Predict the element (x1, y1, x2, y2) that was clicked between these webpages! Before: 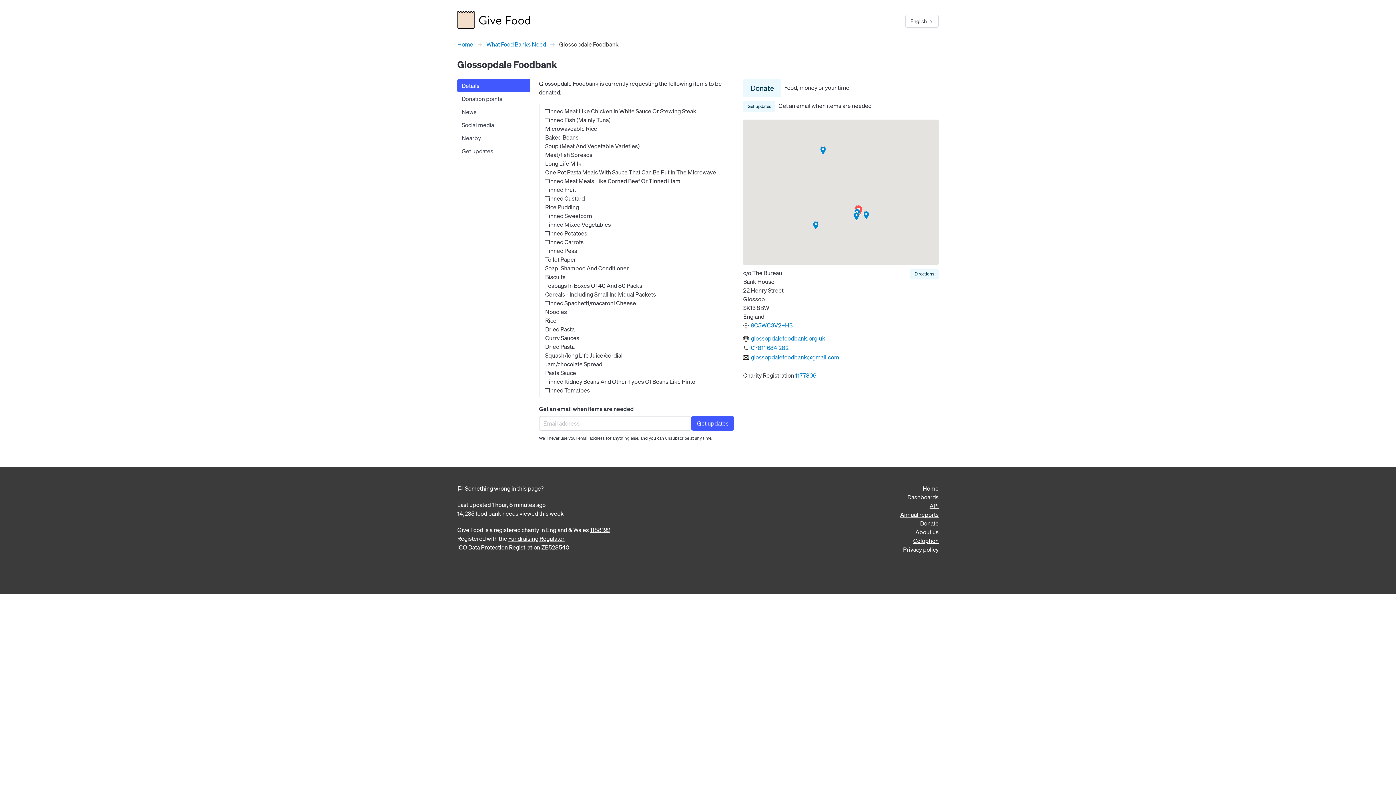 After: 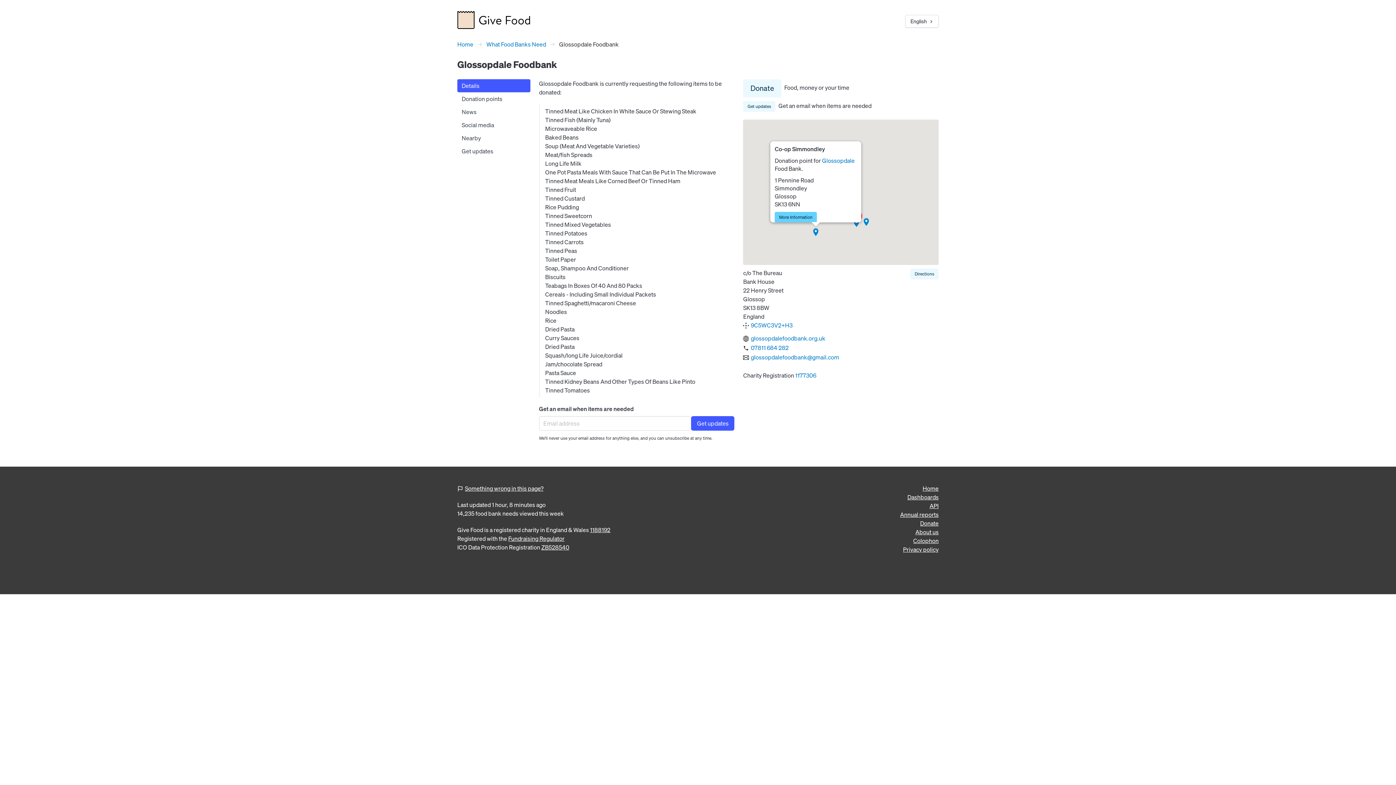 Action: bbox: (811, 220, 820, 229) label: Co-op Simmondley